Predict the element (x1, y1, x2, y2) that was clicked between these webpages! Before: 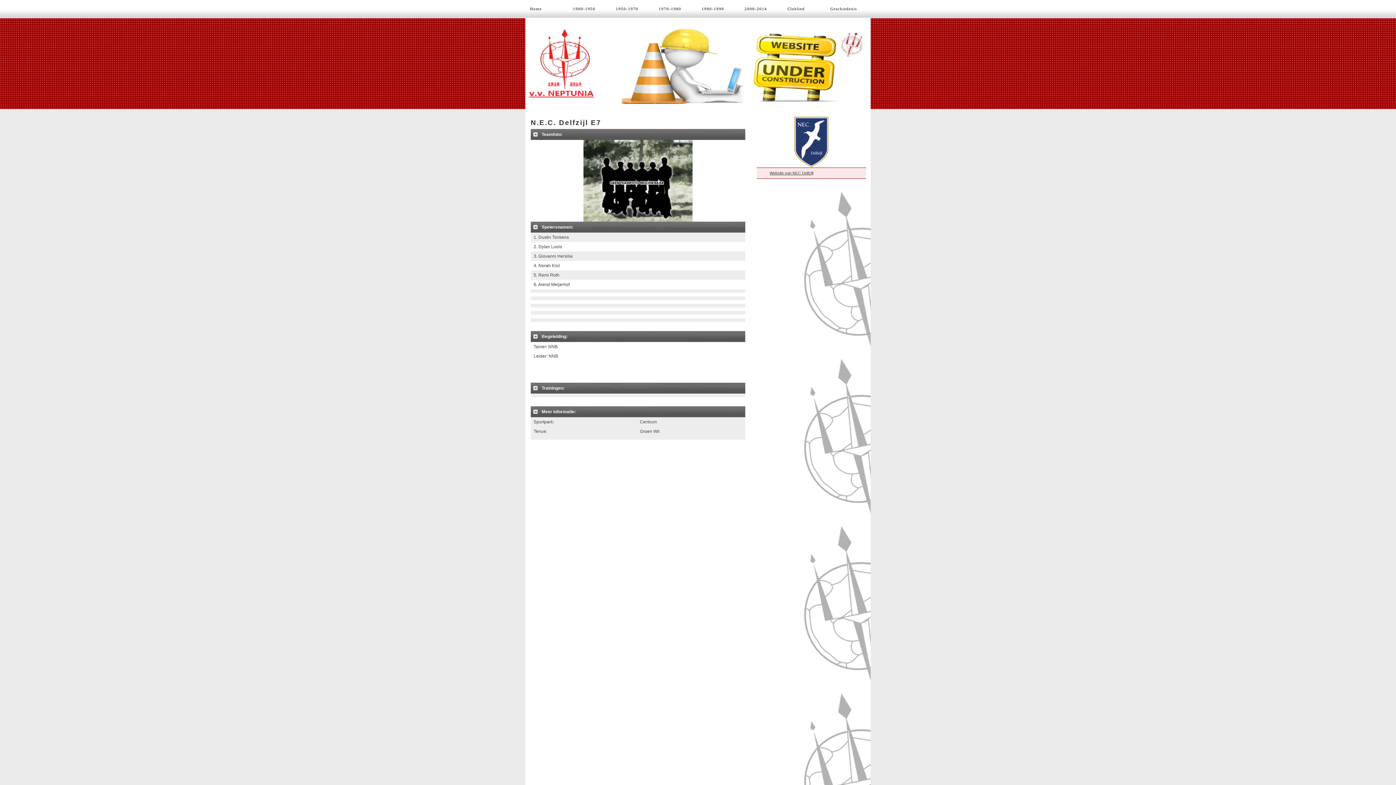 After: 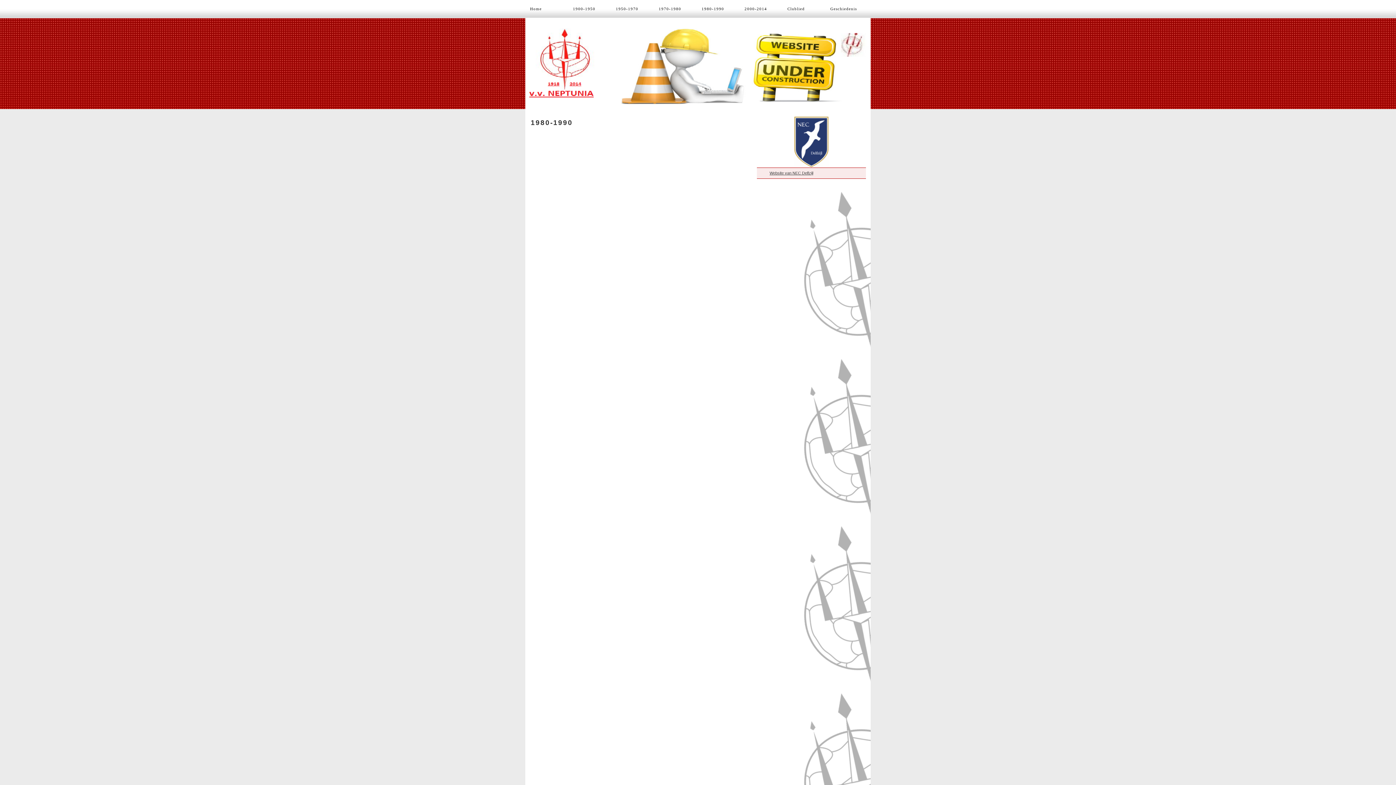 Action: bbox: (697, 0, 741, 18) label: 1980-1990